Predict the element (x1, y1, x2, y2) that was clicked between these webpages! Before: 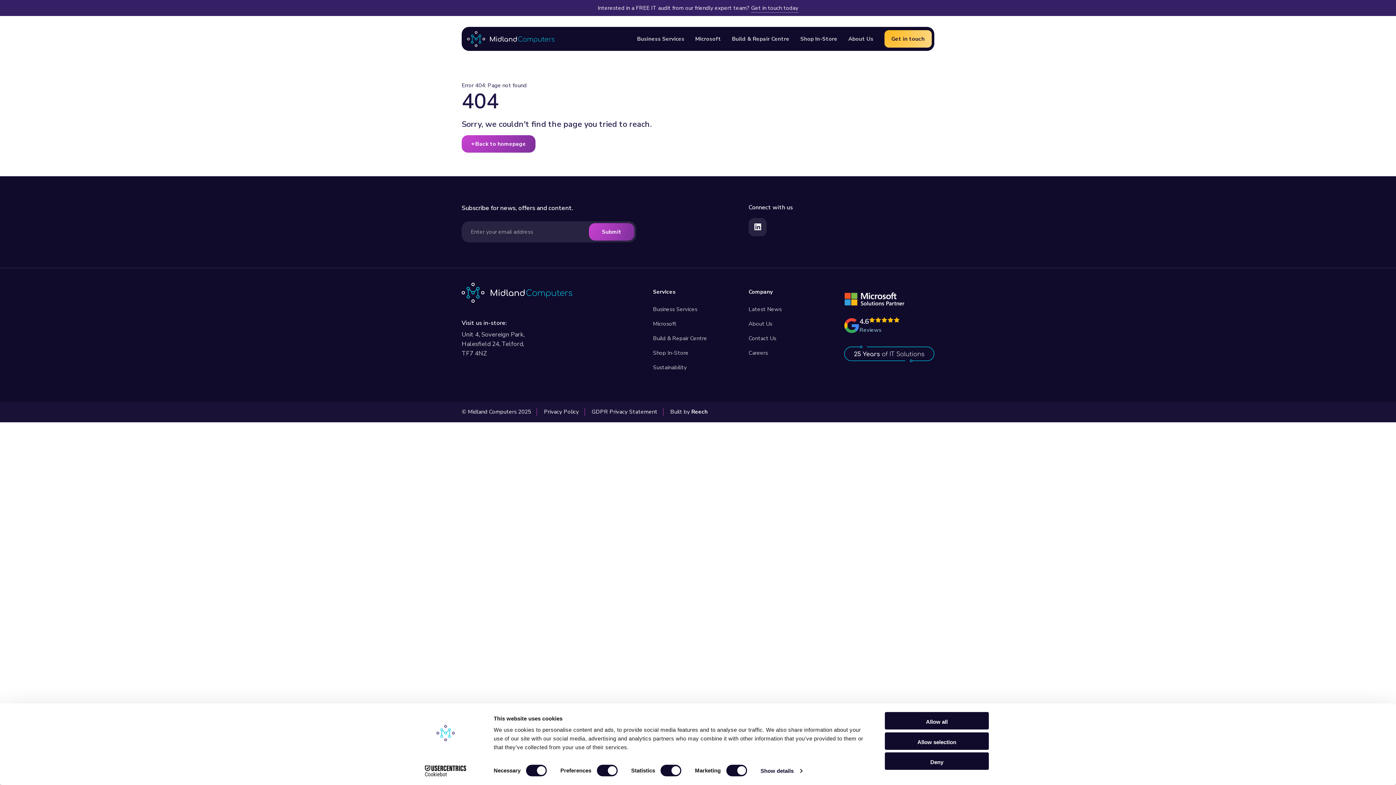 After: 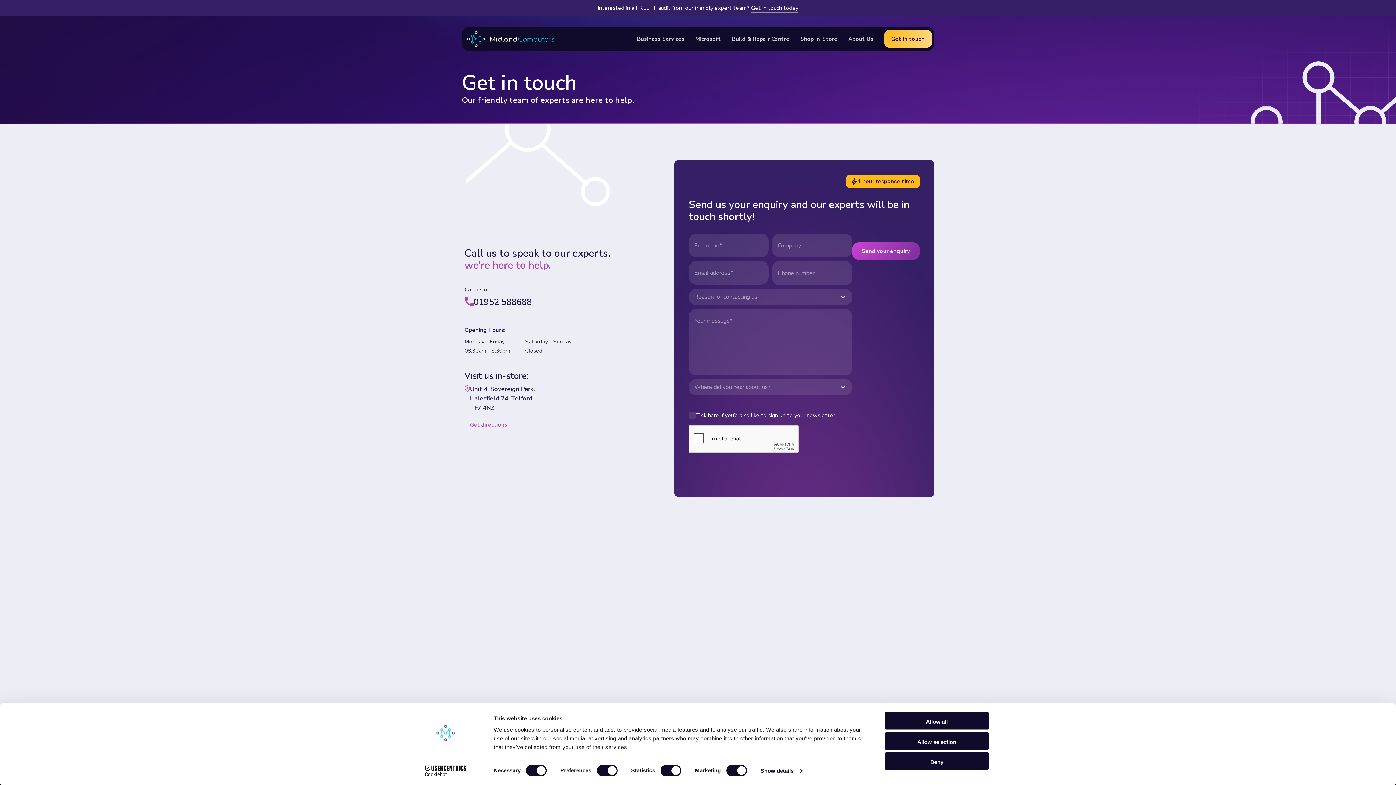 Action: bbox: (884, 30, 931, 47) label: Get in touch